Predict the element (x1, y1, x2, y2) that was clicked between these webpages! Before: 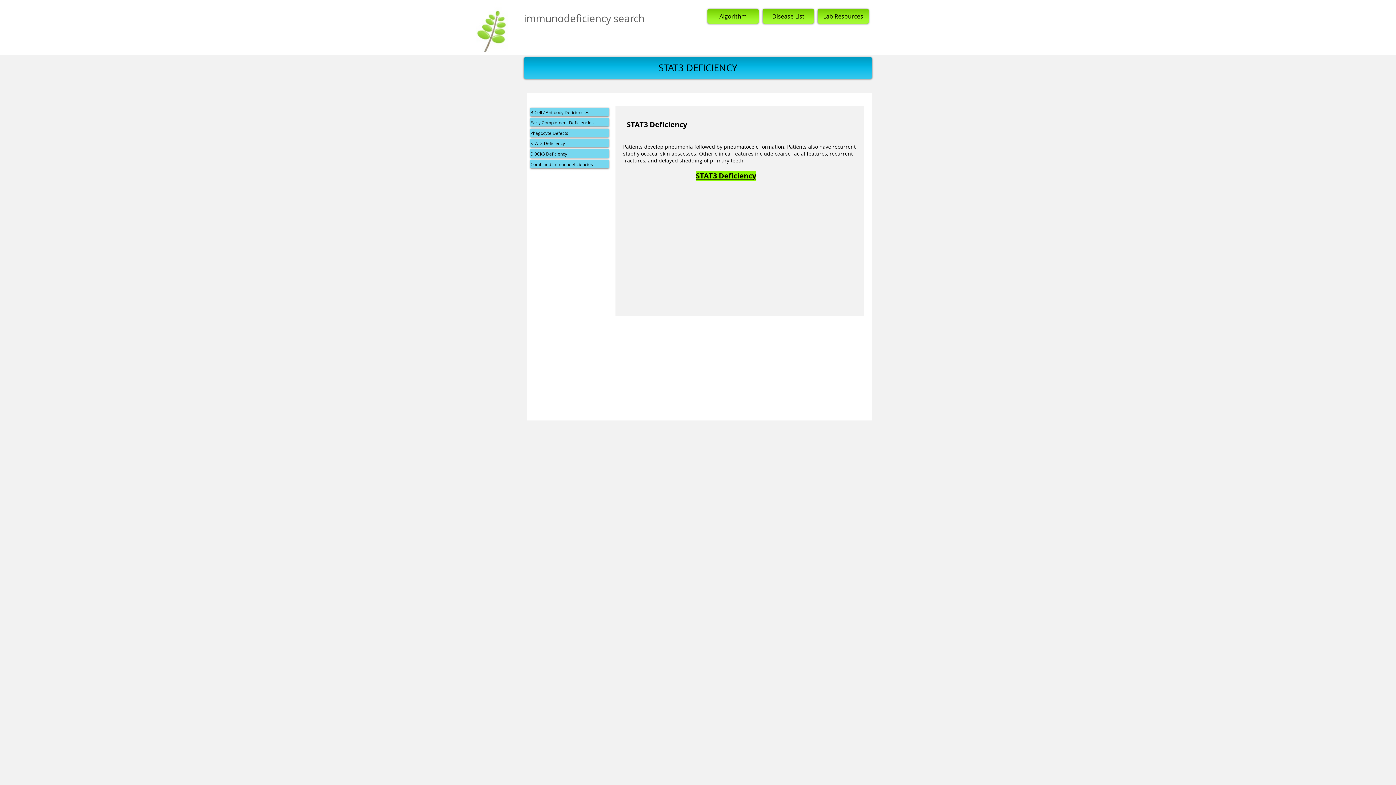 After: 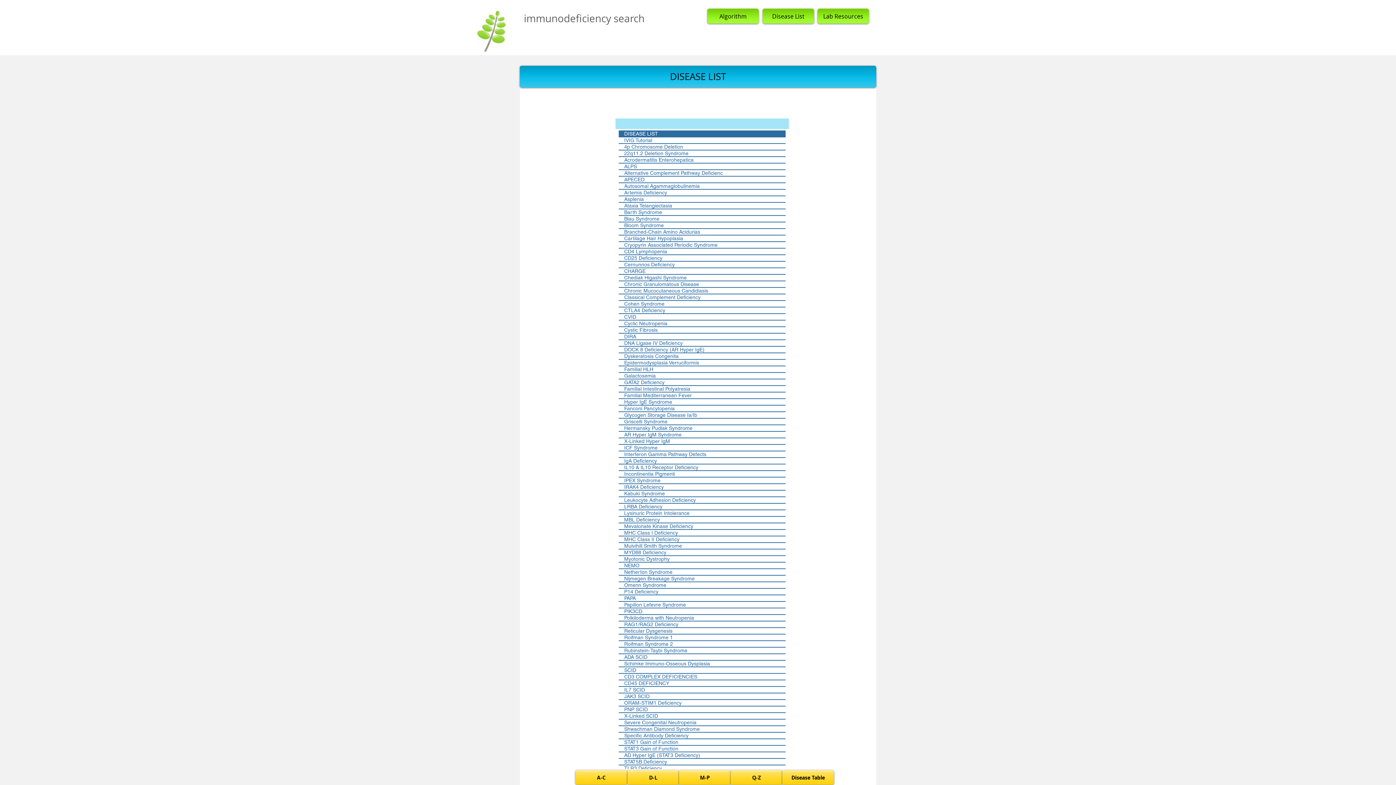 Action: label: Disease List bbox: (762, 8, 814, 23)